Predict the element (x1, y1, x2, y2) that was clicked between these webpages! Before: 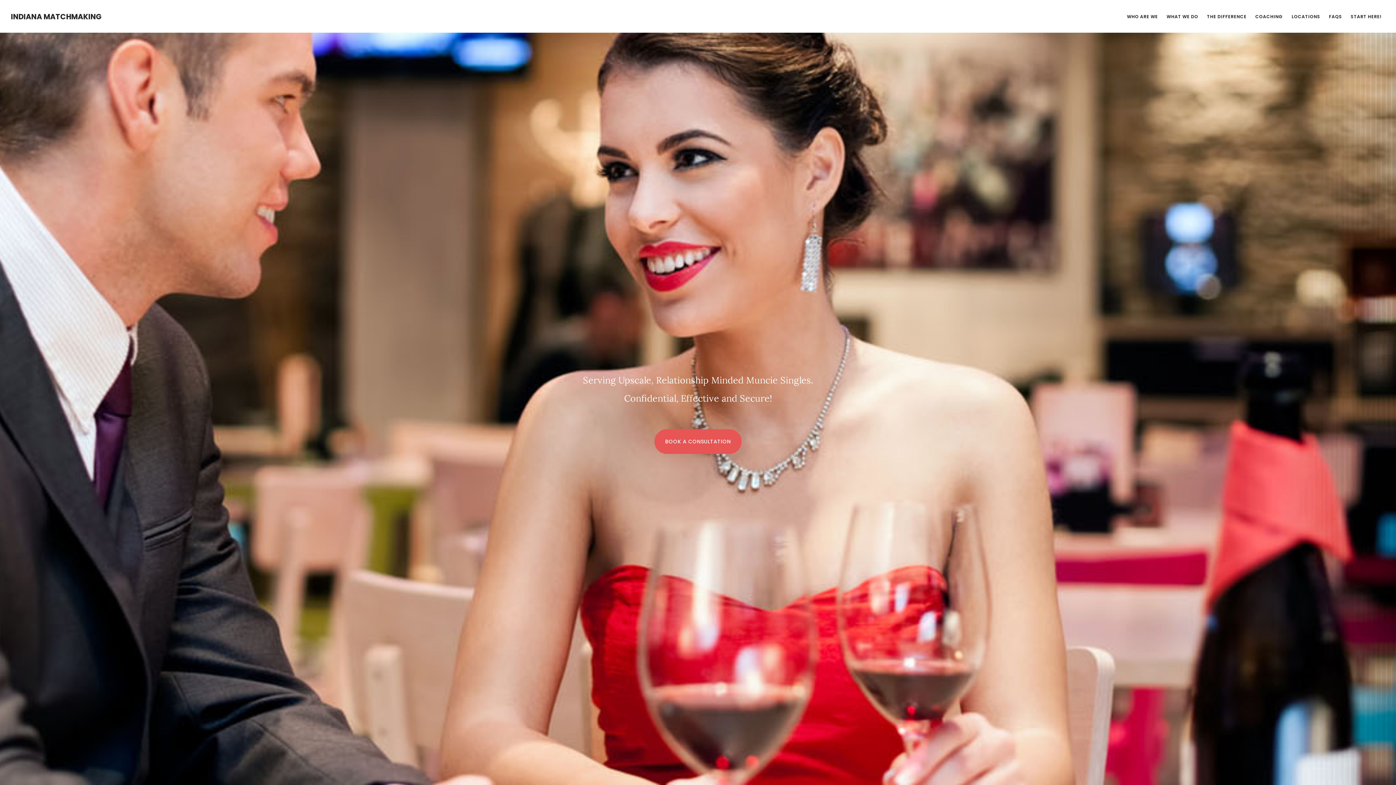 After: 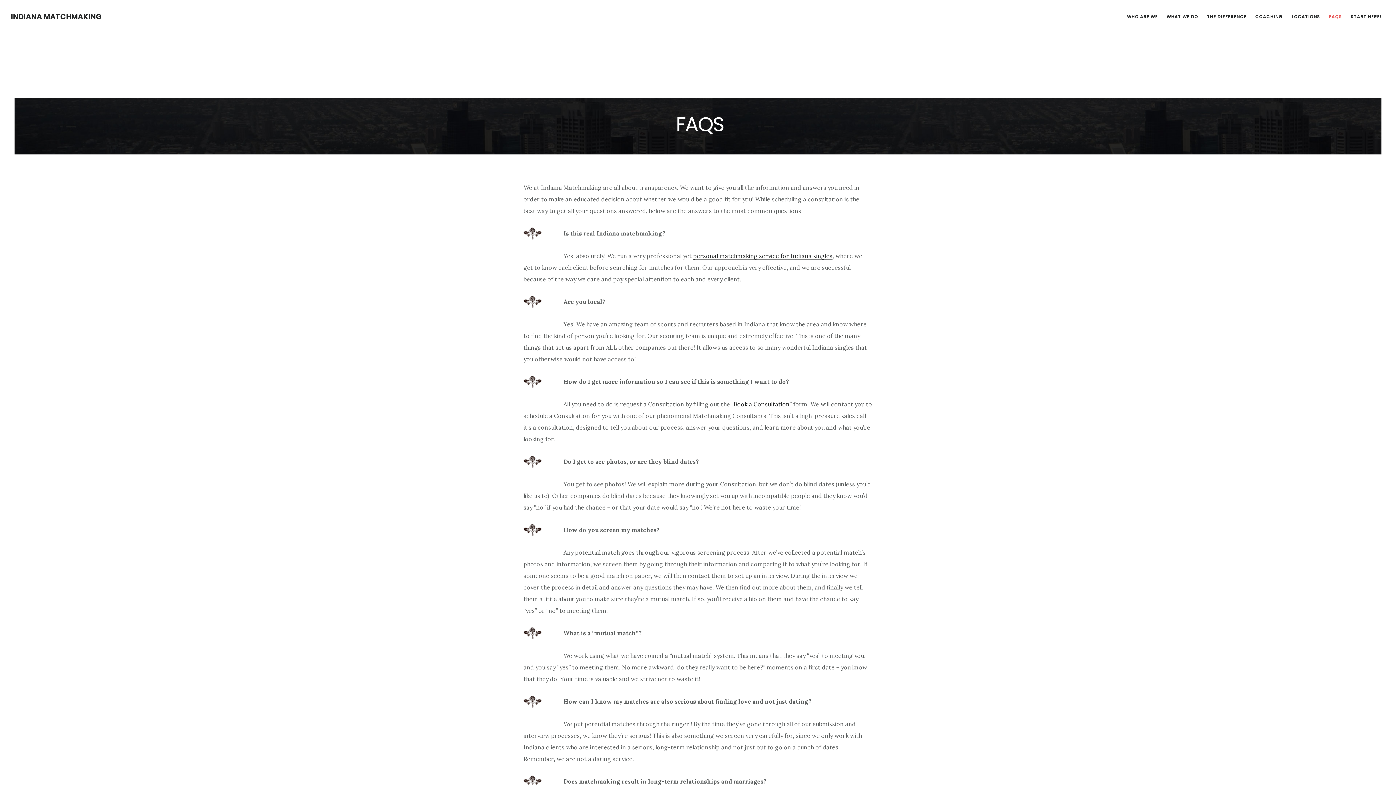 Action: bbox: (1325, 10, 1346, 22) label: FAQS